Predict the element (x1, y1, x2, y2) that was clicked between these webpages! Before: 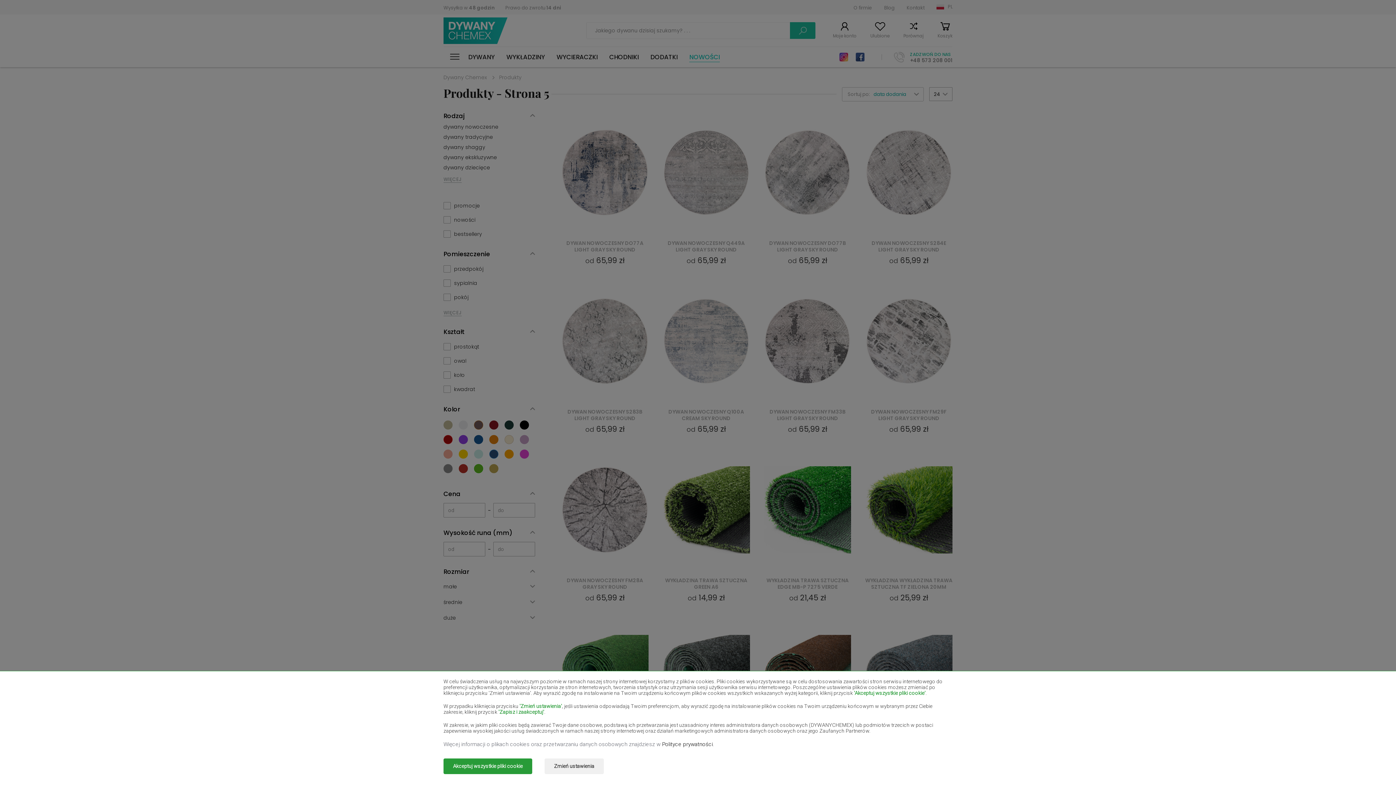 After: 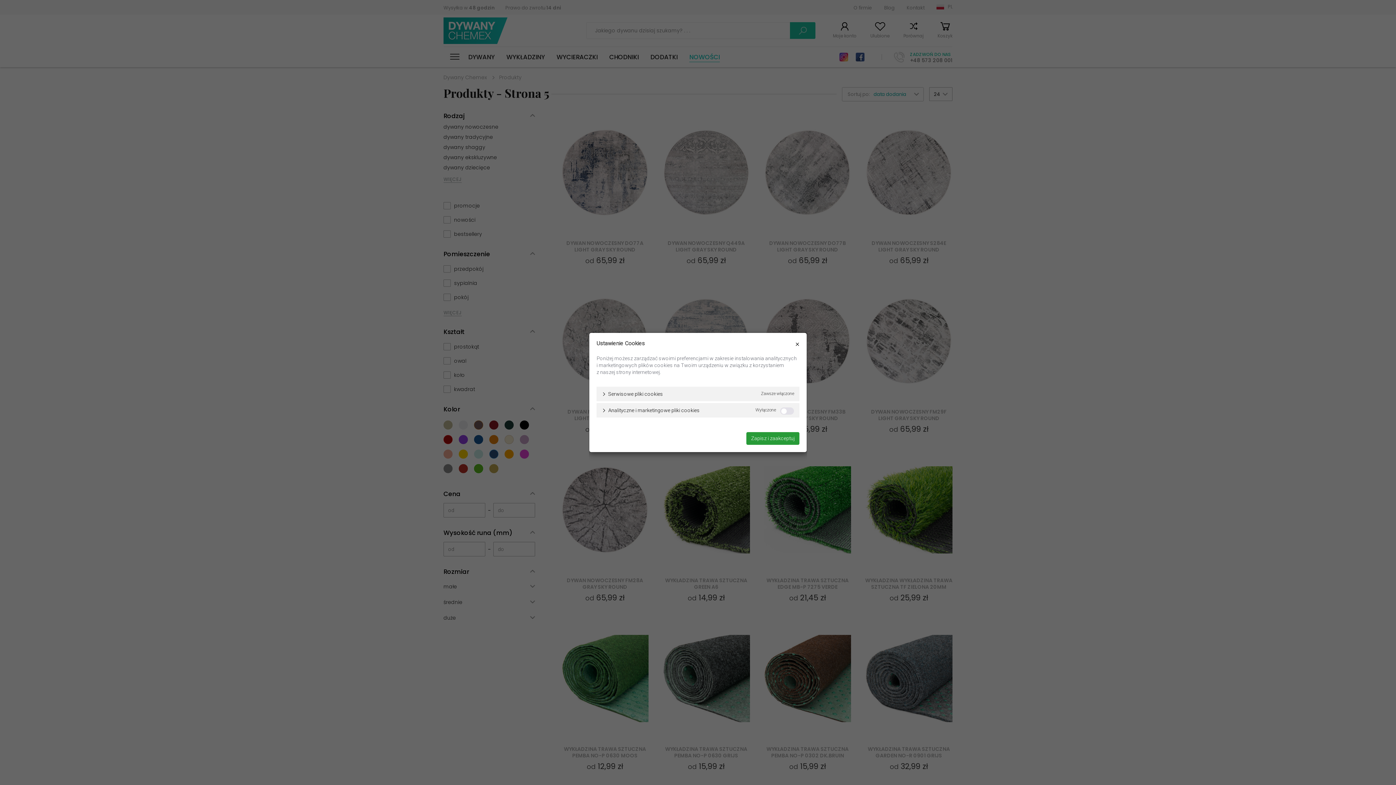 Action: label: Zmień ustawienia bbox: (544, 758, 604, 774)